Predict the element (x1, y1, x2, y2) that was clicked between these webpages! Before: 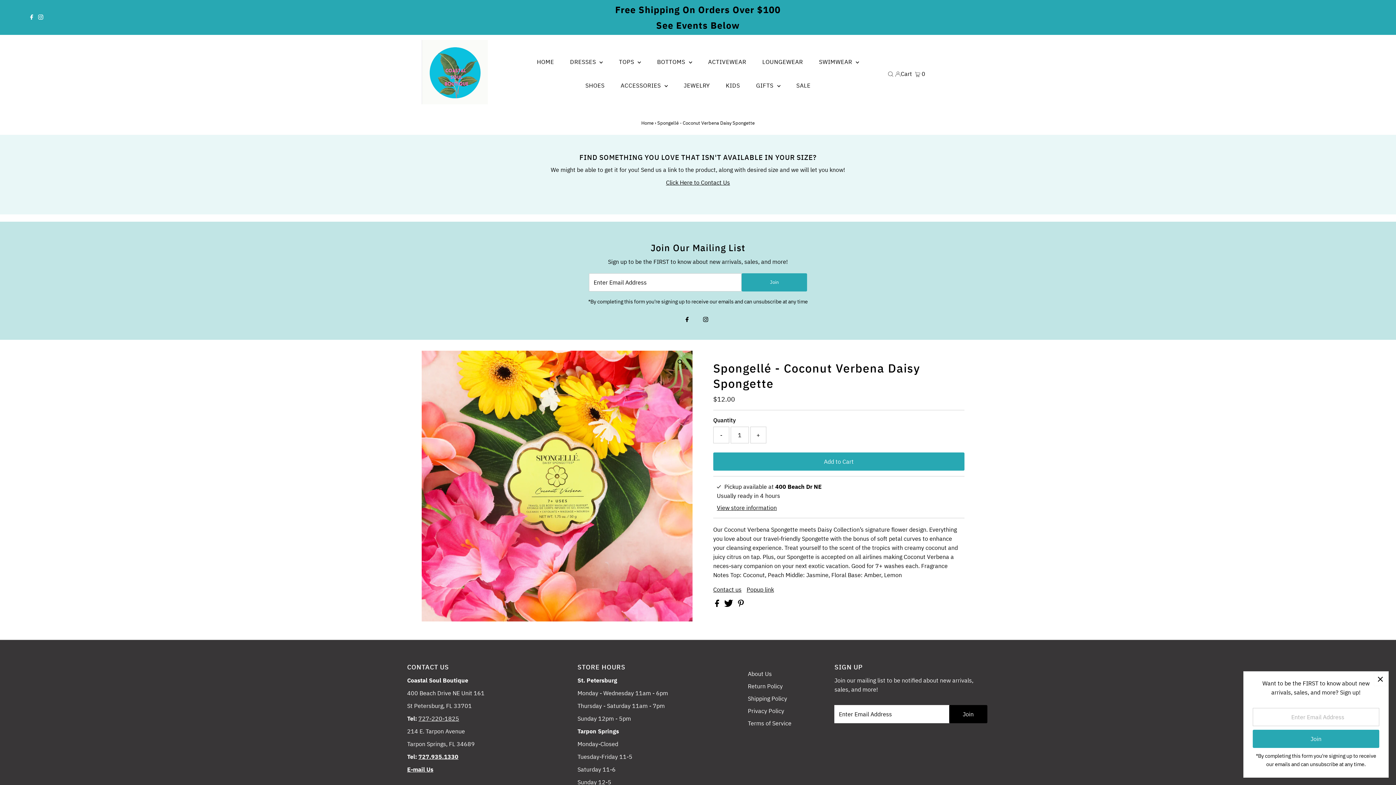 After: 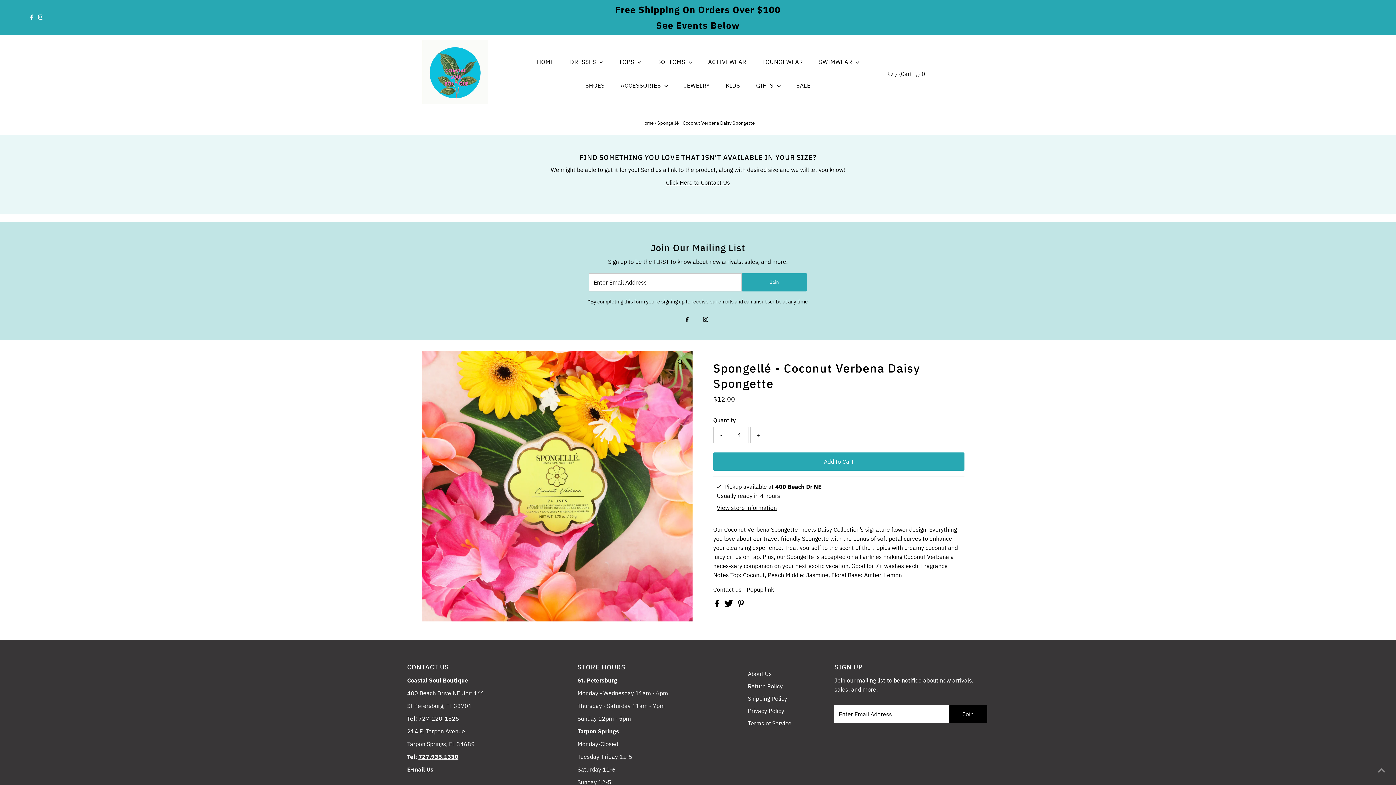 Action: bbox: (1374, 673, 1386, 686)